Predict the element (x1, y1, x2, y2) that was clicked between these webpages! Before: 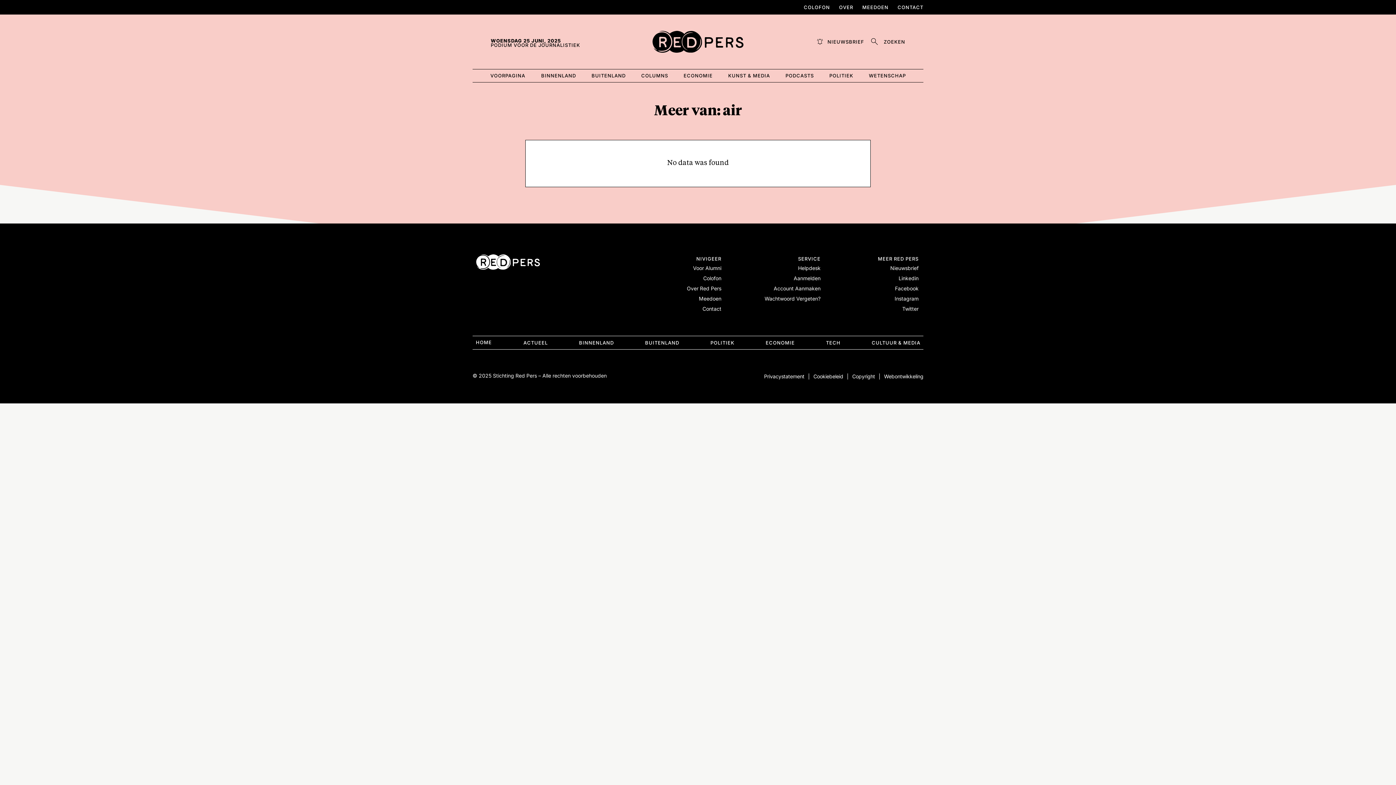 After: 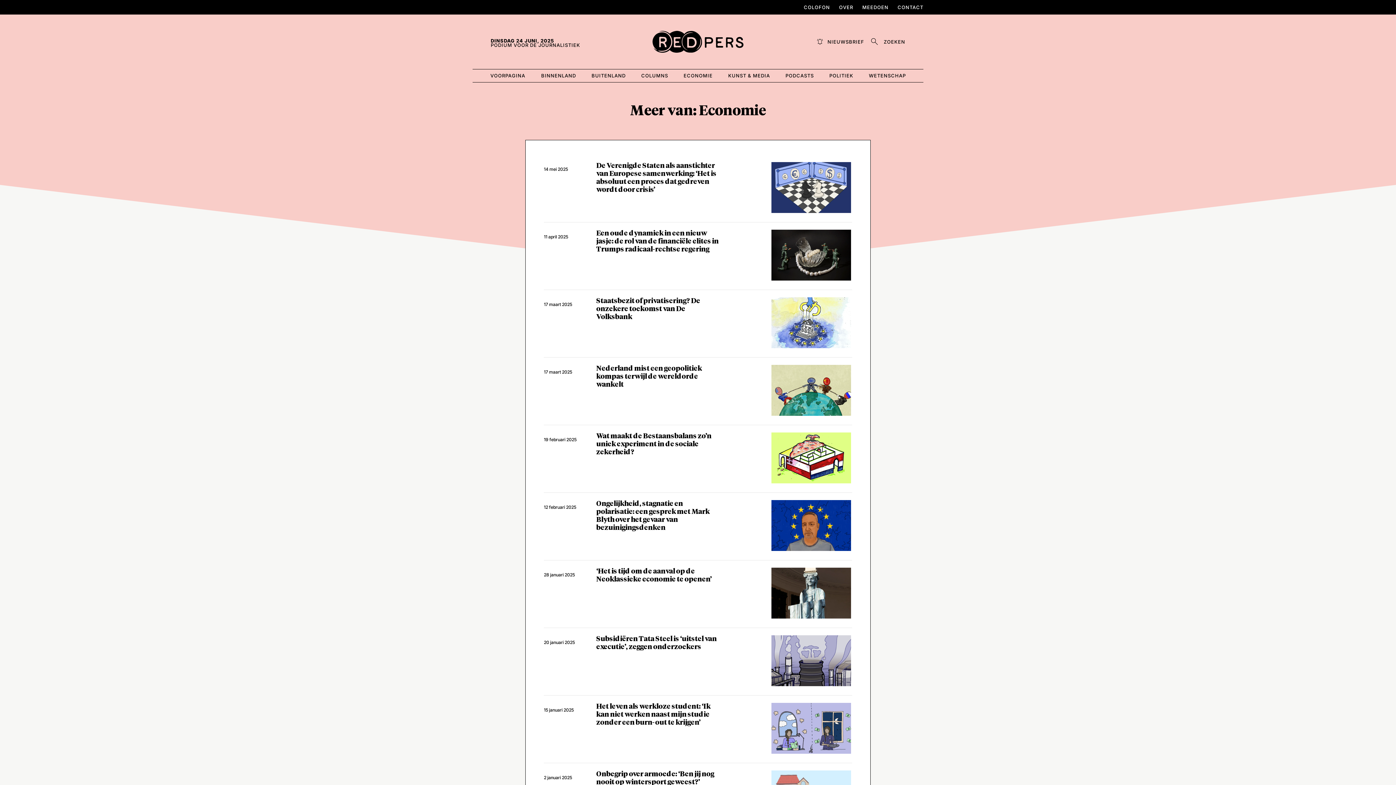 Action: bbox: (680, 70, 715, 81) label: ECONOMIE